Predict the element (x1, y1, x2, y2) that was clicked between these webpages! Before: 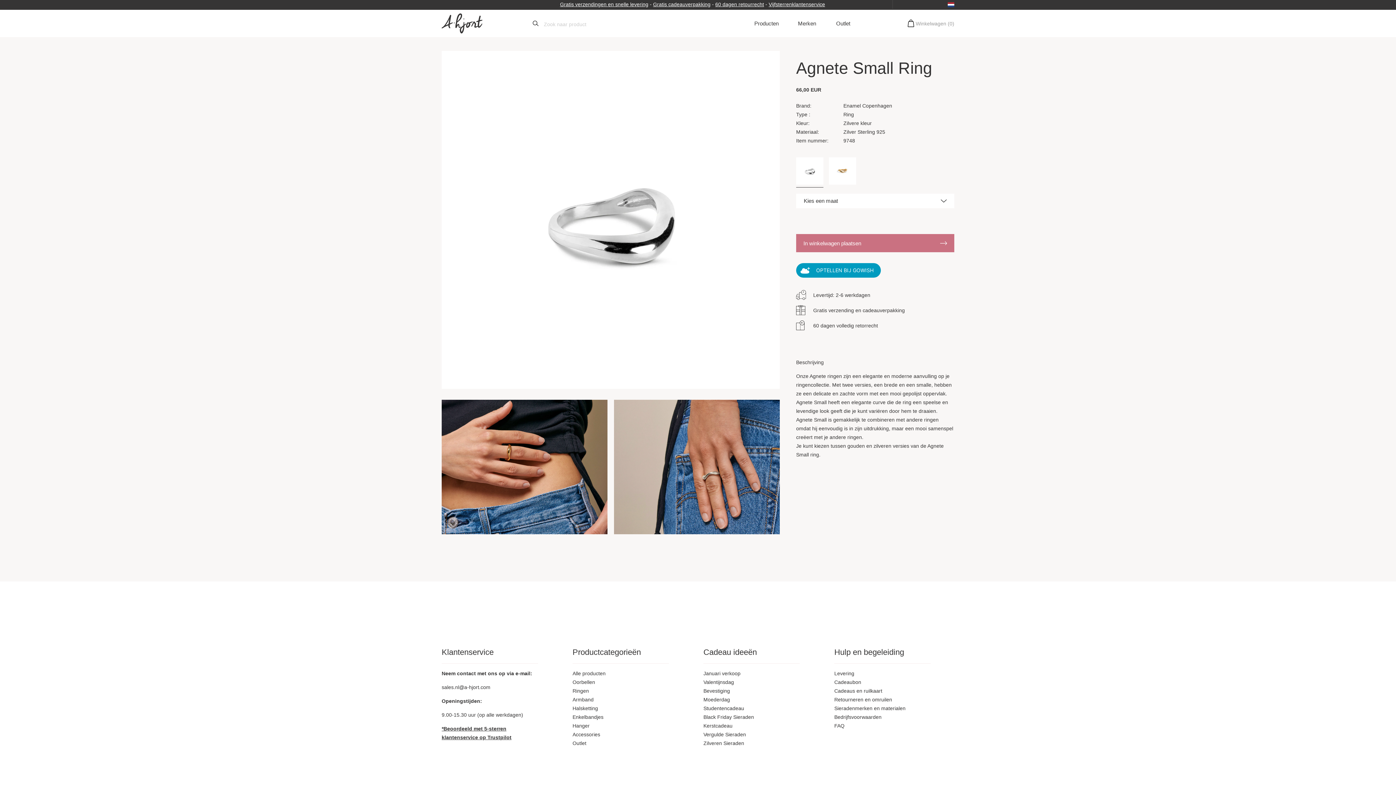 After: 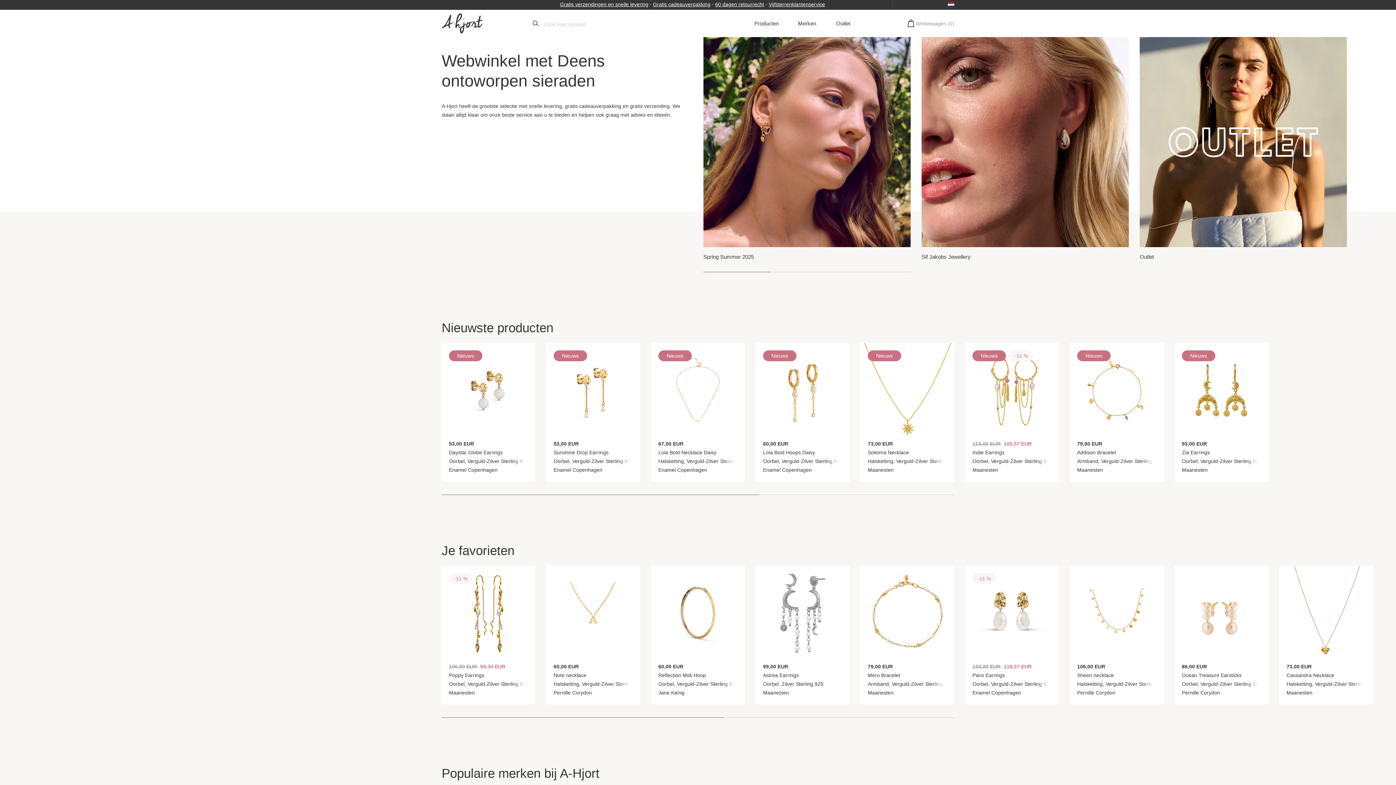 Action: label: Link naar de voorpagina  bbox: (436, 13, 523, 33)